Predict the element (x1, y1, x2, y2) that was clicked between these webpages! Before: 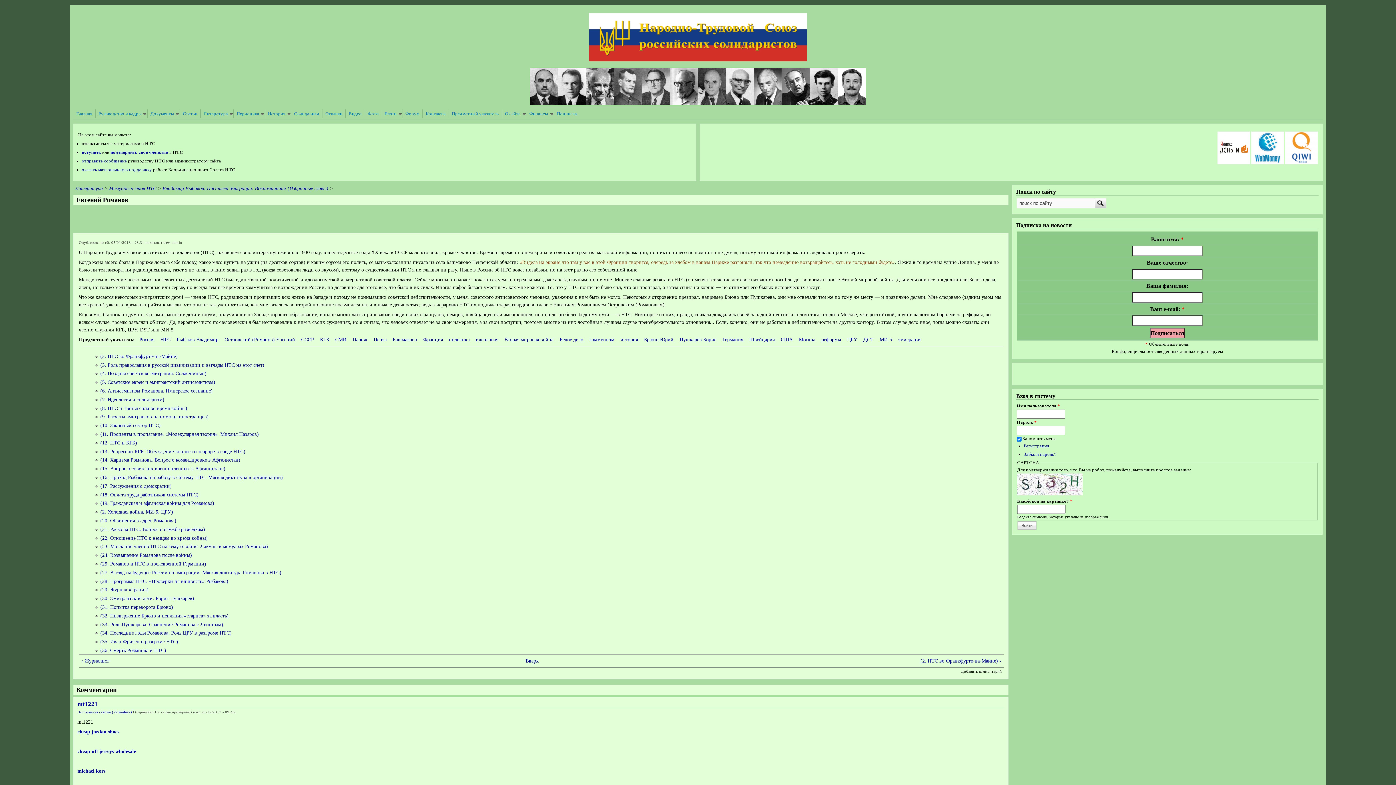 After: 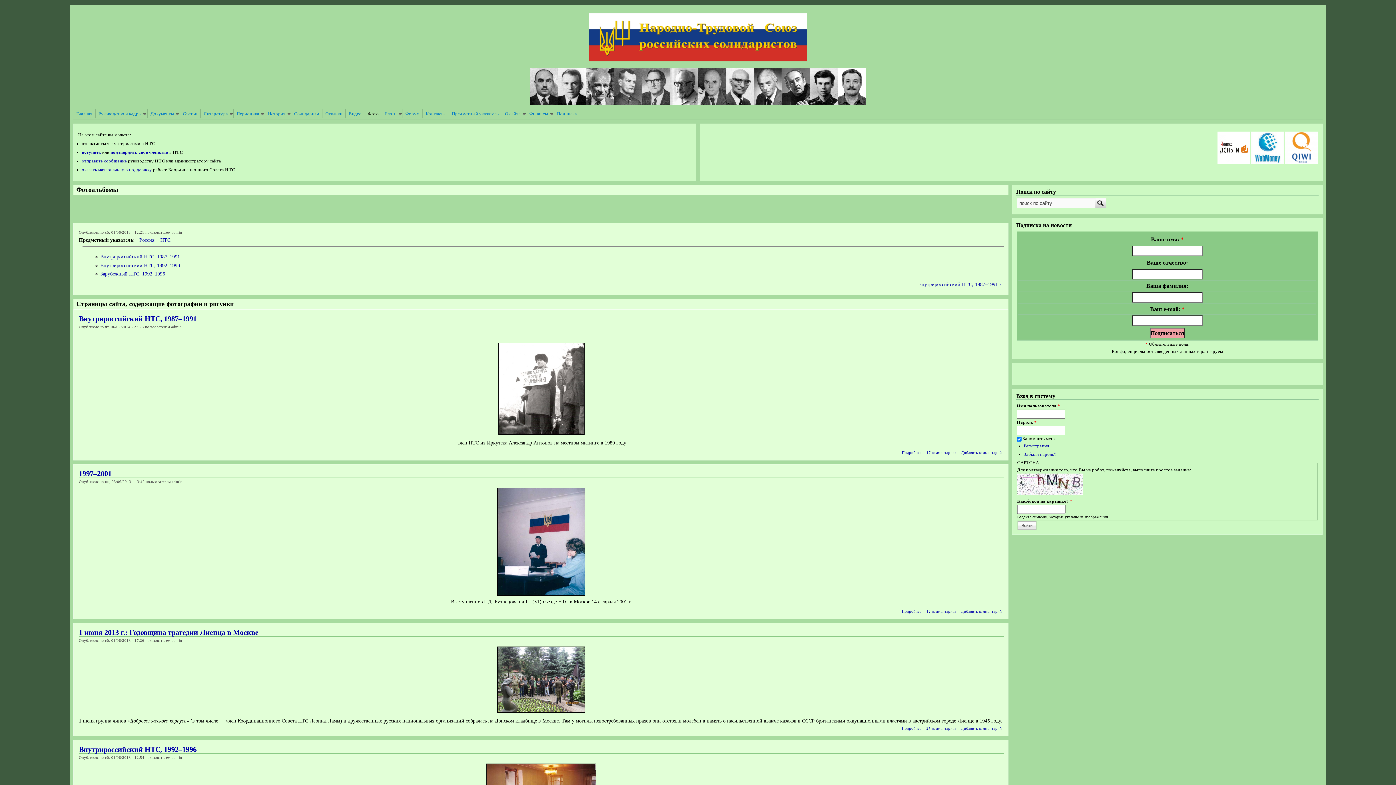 Action: bbox: (365, 109, 382, 118) label: Фото